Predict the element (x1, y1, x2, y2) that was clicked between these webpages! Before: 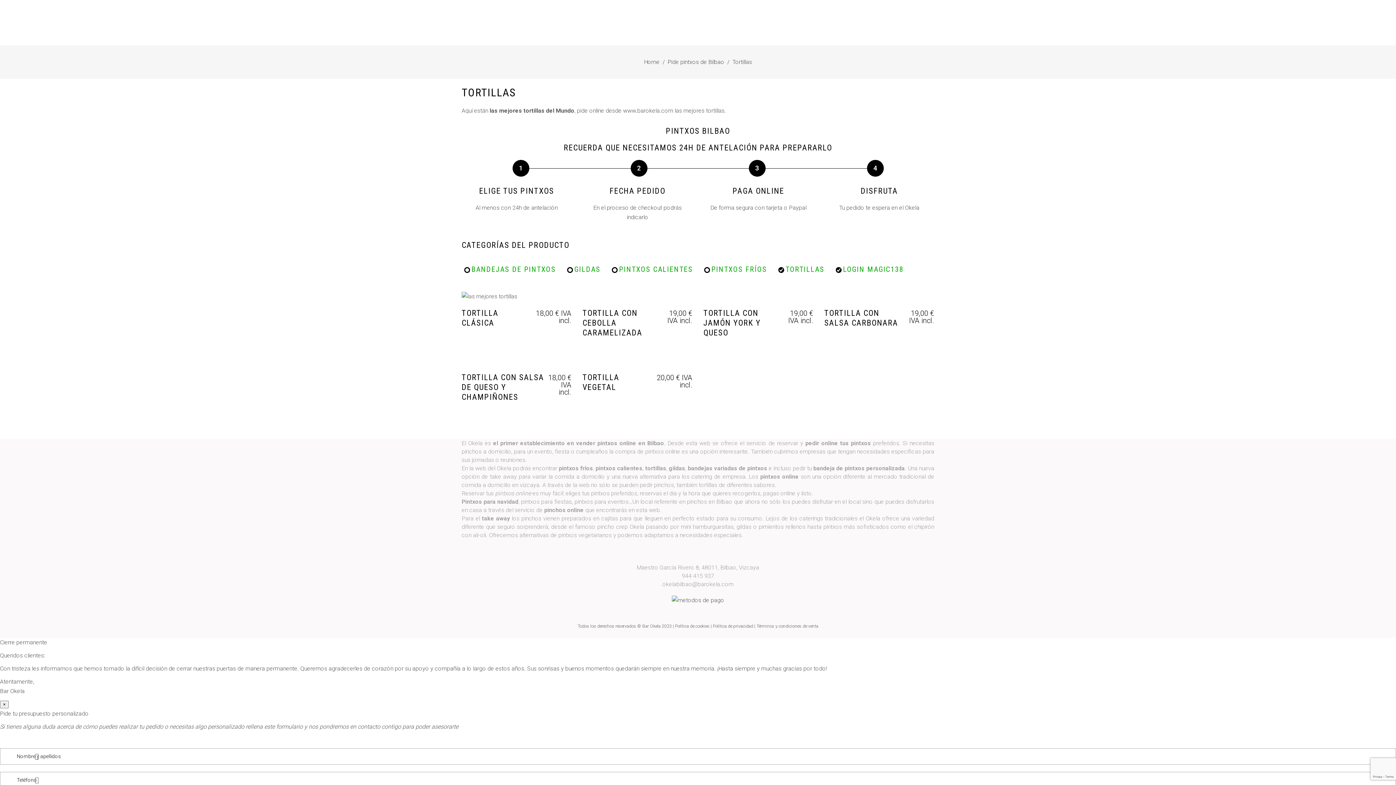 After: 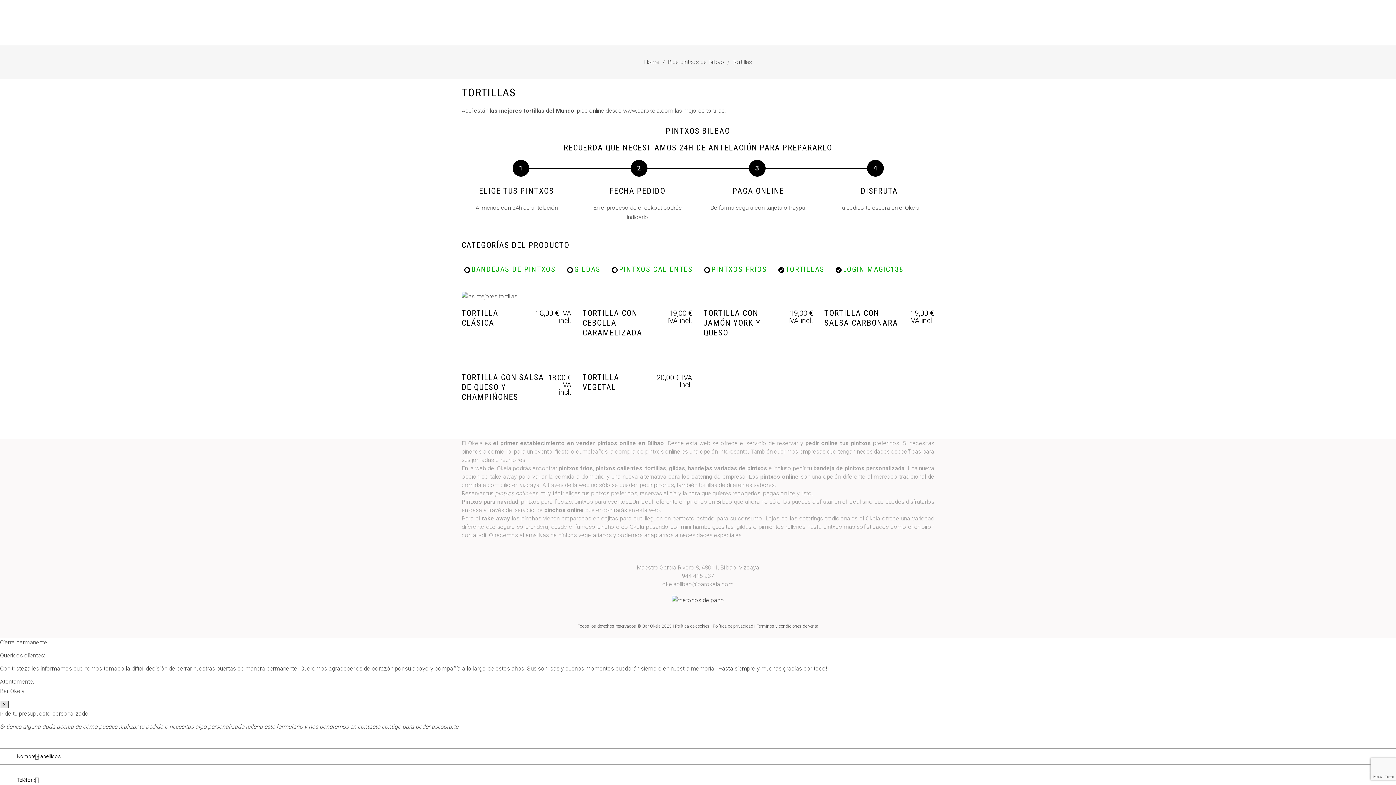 Action: label: Cerrar bbox: (0, 700, 8, 708)